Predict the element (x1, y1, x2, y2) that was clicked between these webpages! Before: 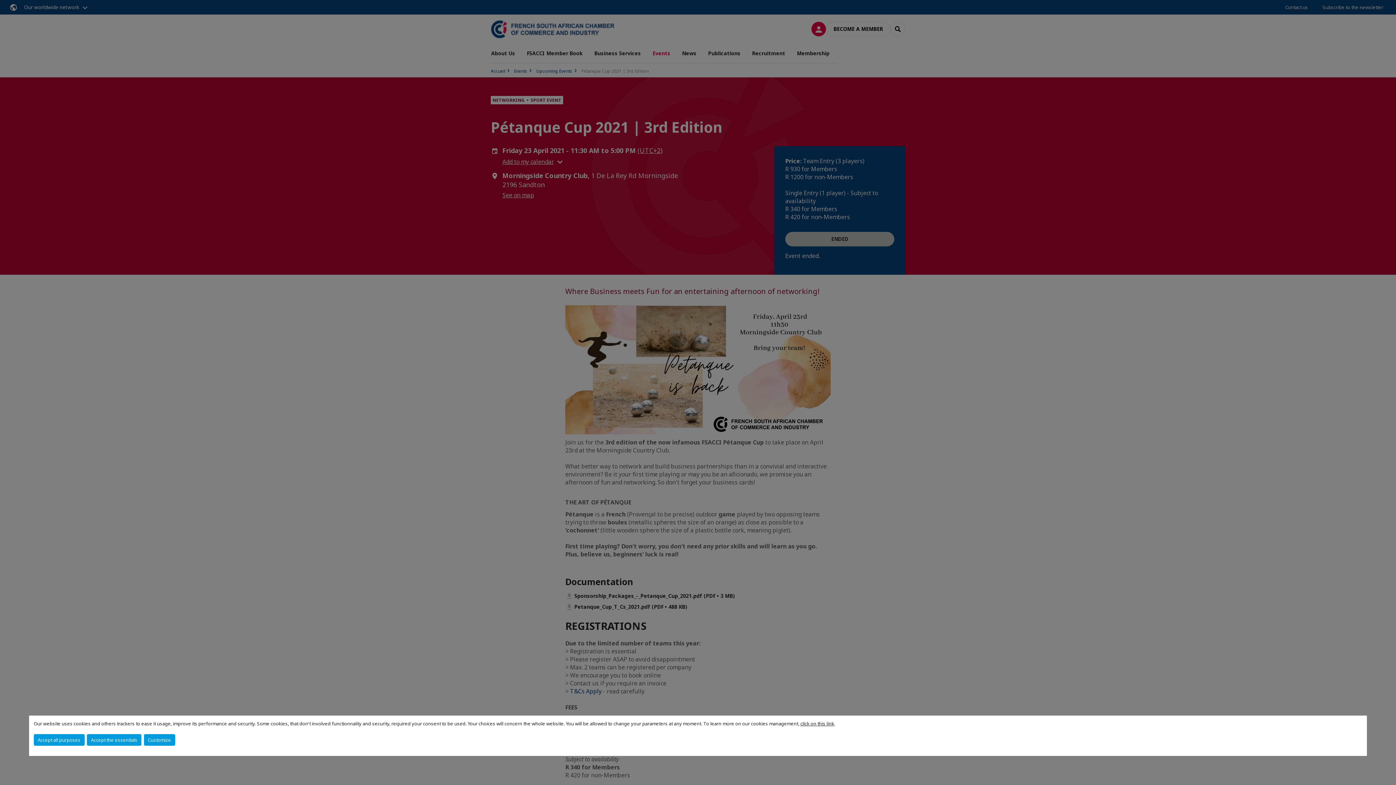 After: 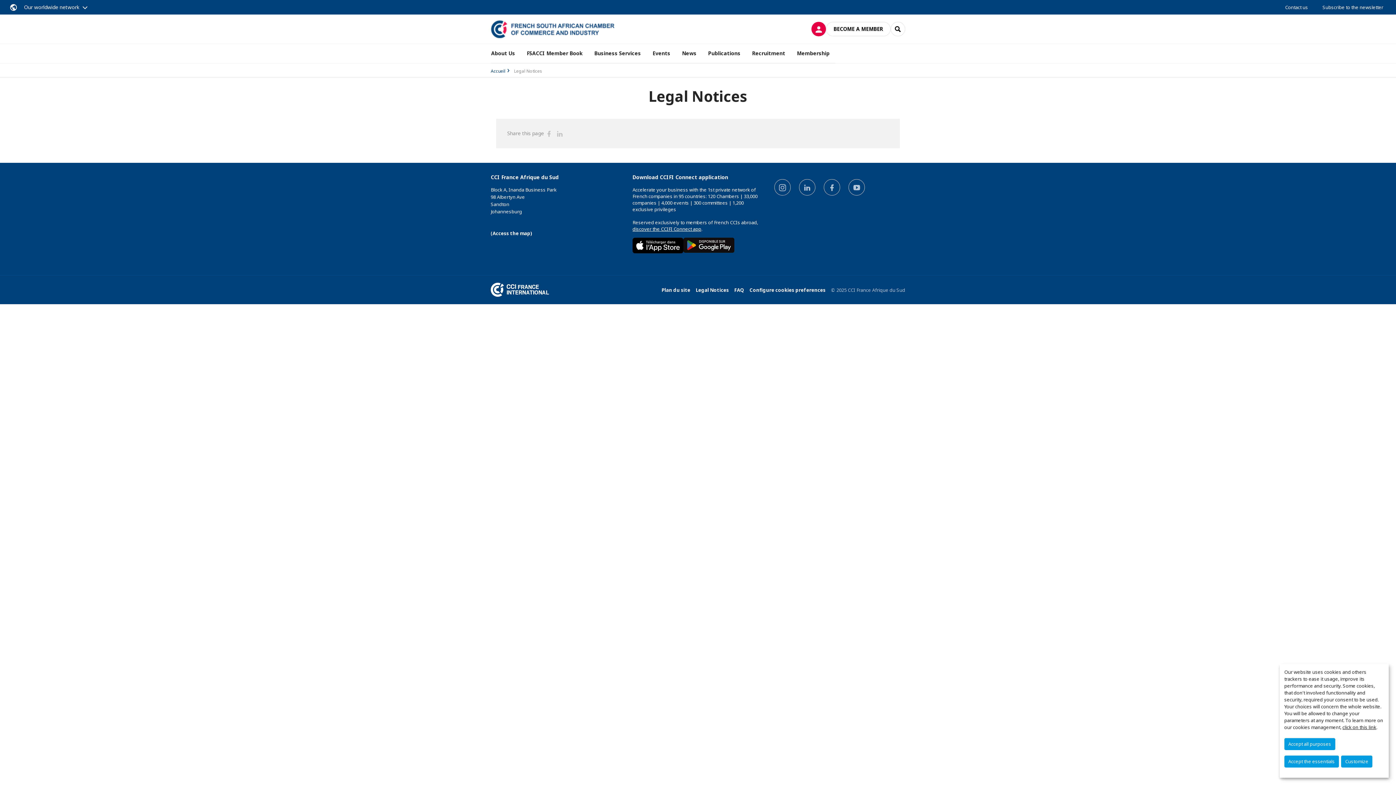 Action: bbox: (800, 720, 834, 727) label: click on this link